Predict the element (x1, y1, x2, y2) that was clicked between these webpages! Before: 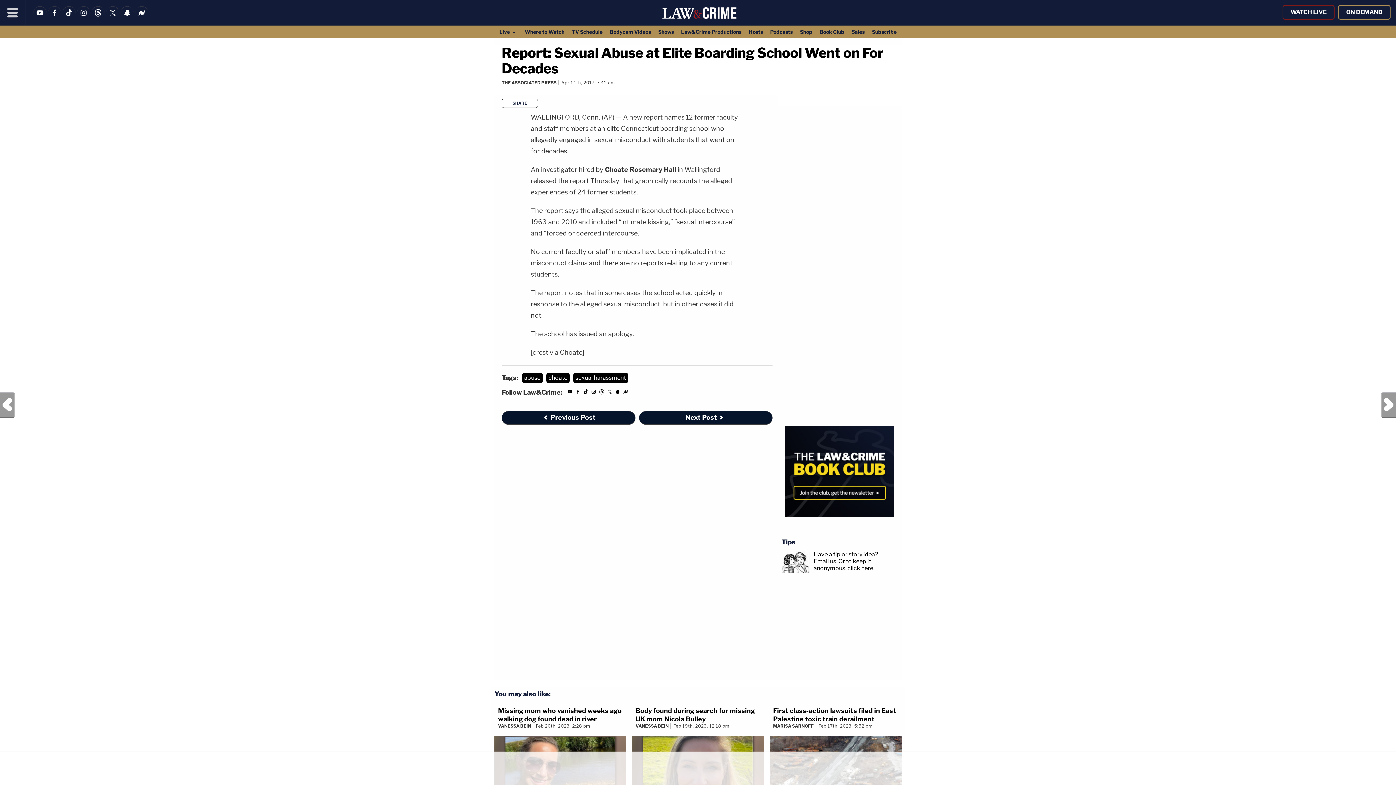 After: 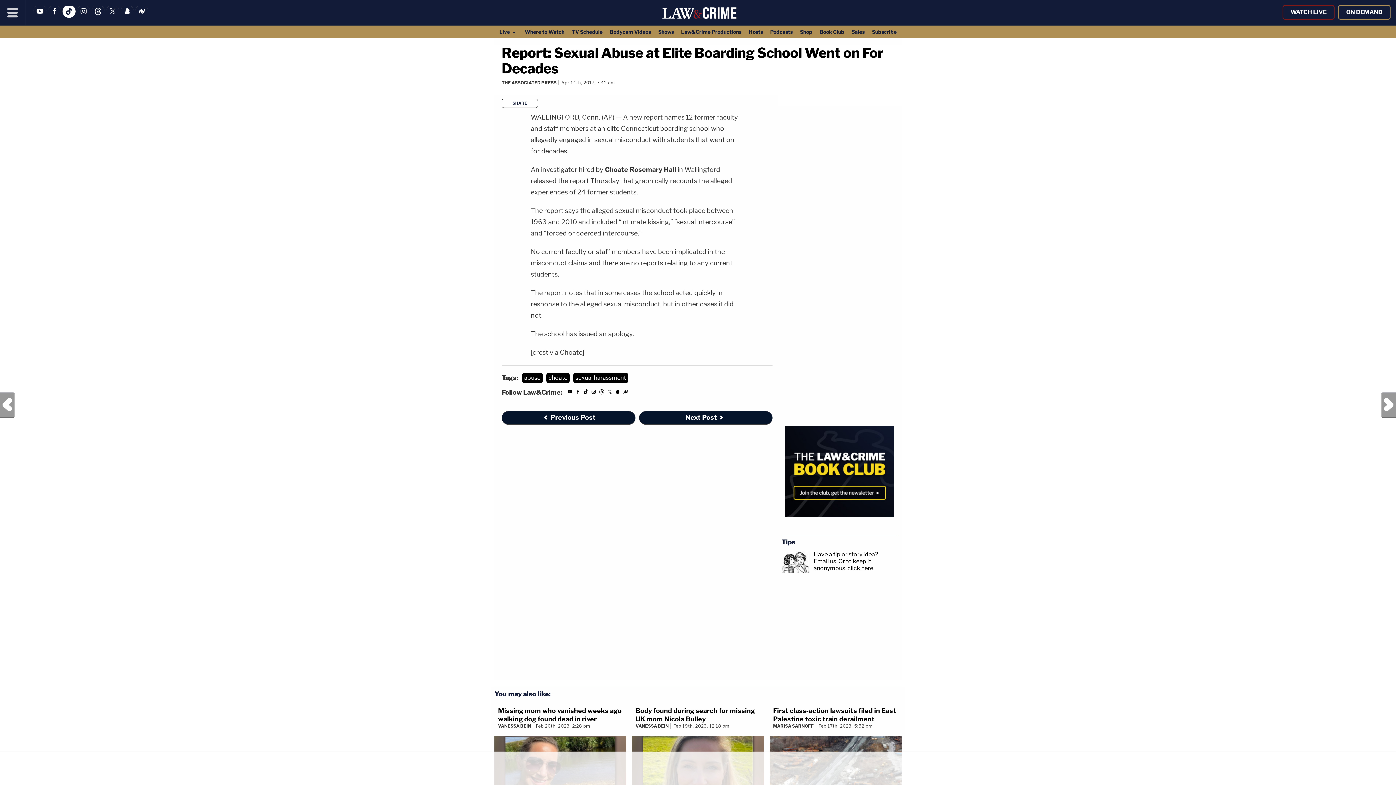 Action: bbox: (62, 13, 75, 20)